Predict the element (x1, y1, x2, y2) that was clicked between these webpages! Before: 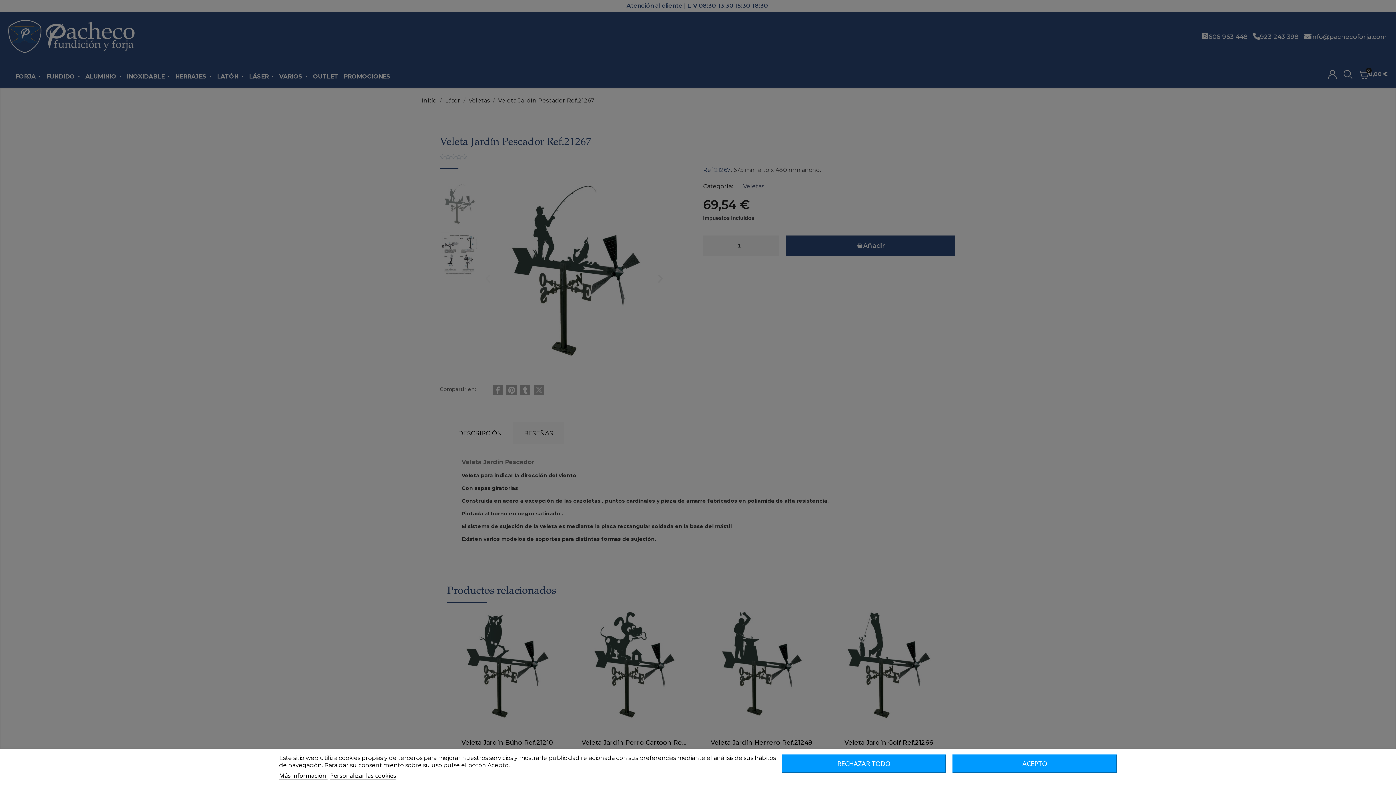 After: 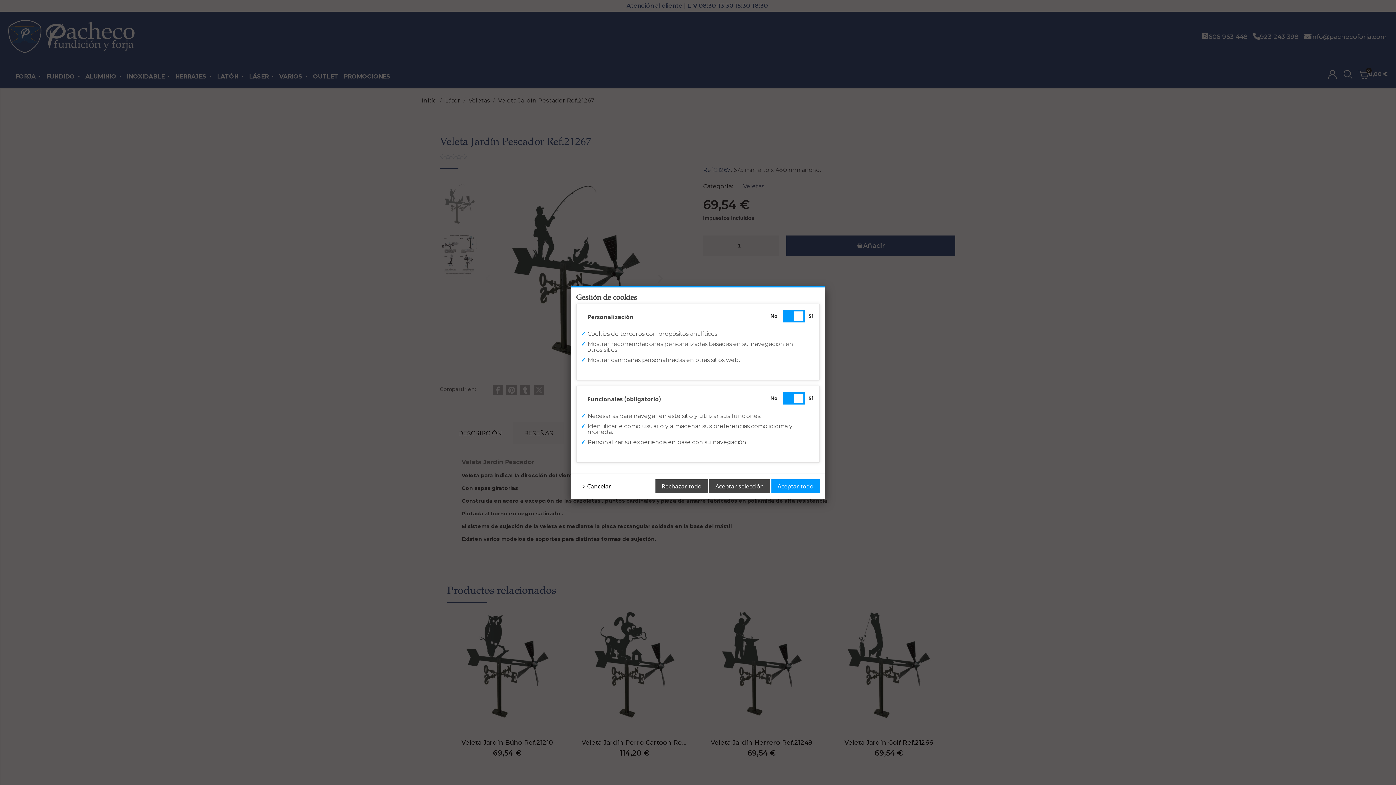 Action: bbox: (330, 772, 396, 780) label: Personalizar las cookies